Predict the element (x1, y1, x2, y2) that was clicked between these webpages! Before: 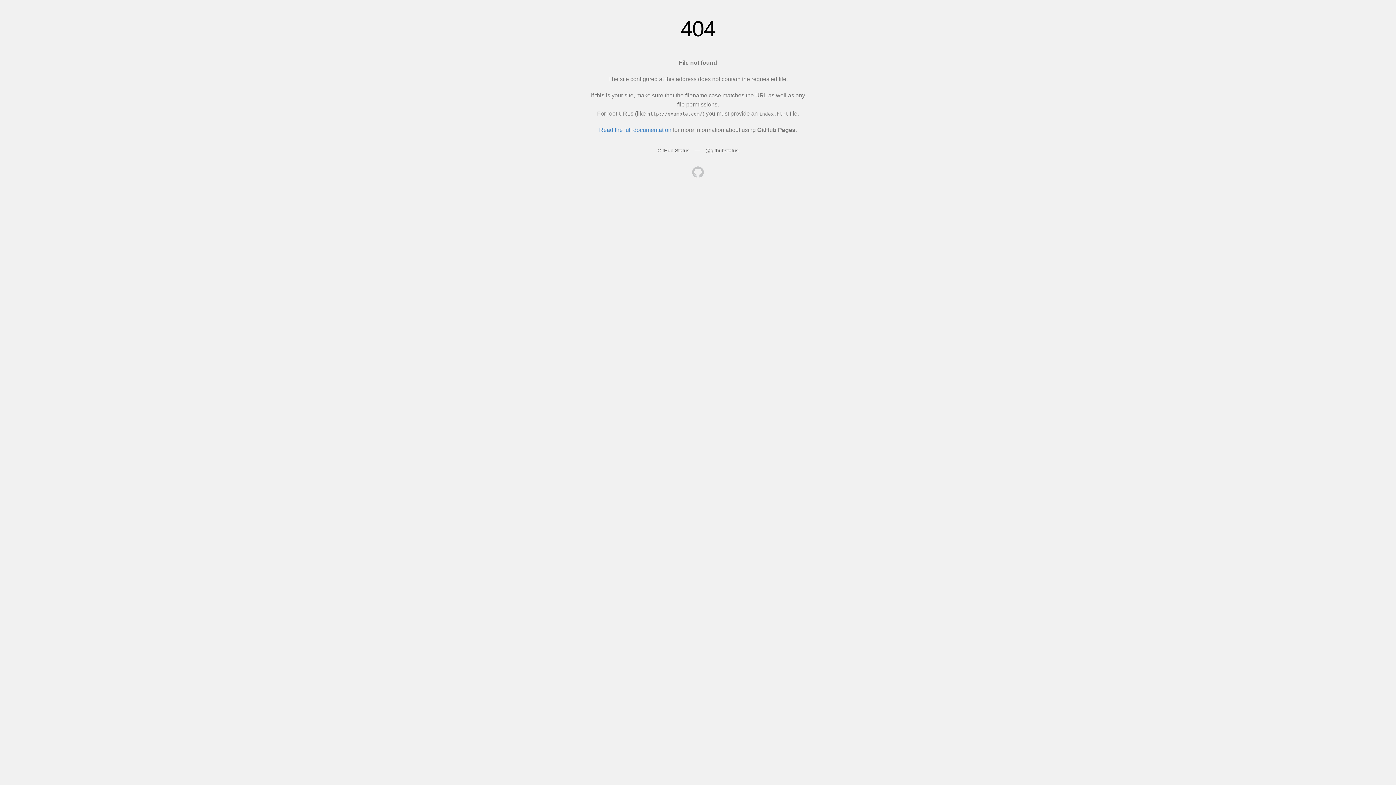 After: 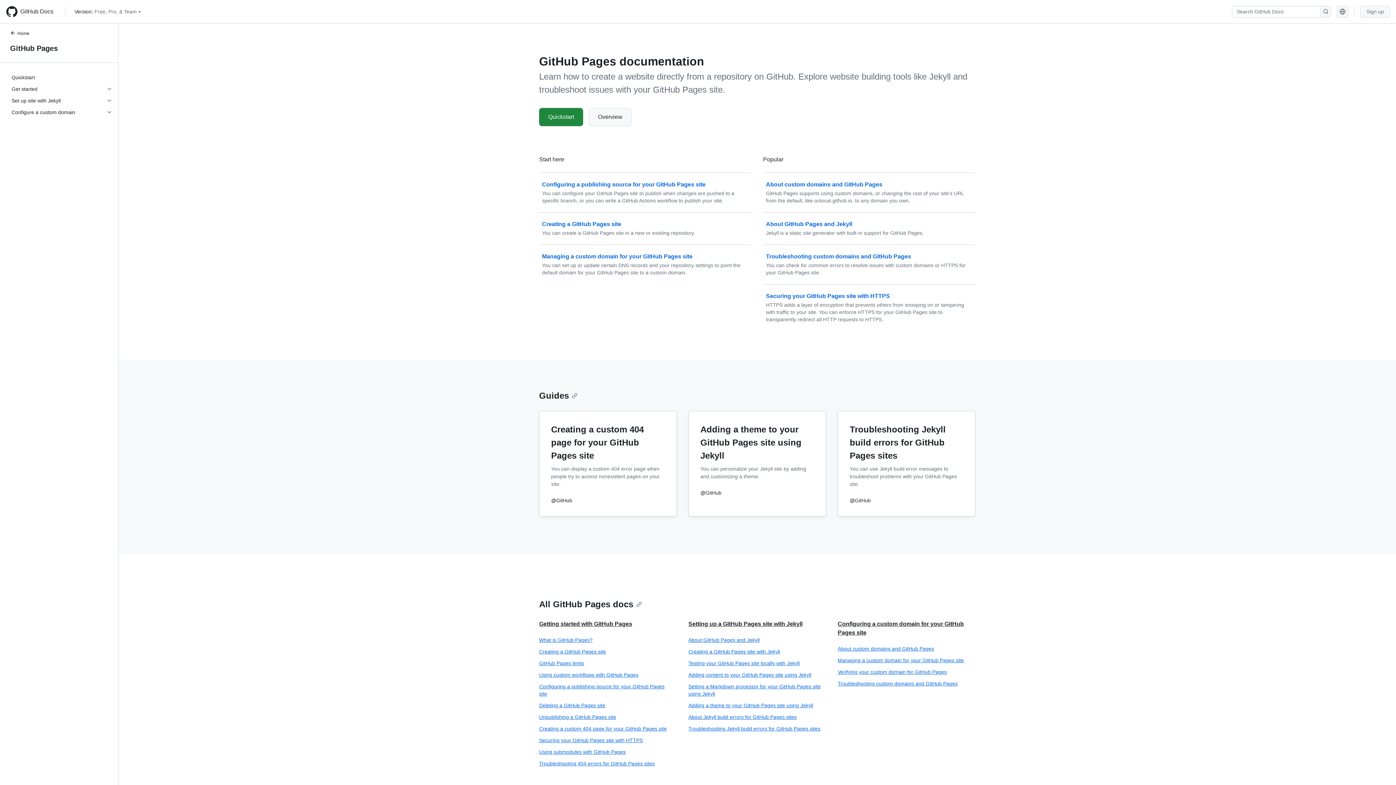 Action: bbox: (599, 126, 671, 133) label: Read the full documentation